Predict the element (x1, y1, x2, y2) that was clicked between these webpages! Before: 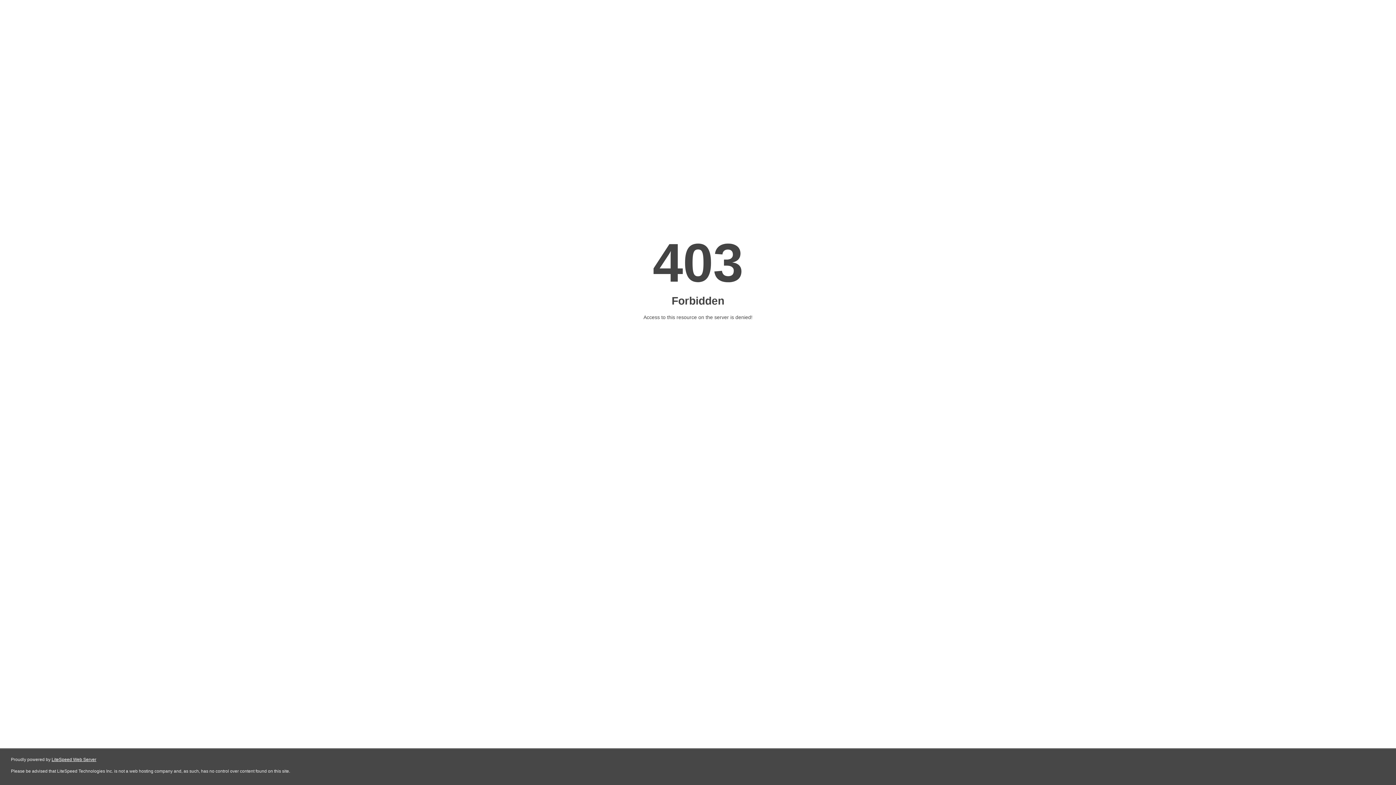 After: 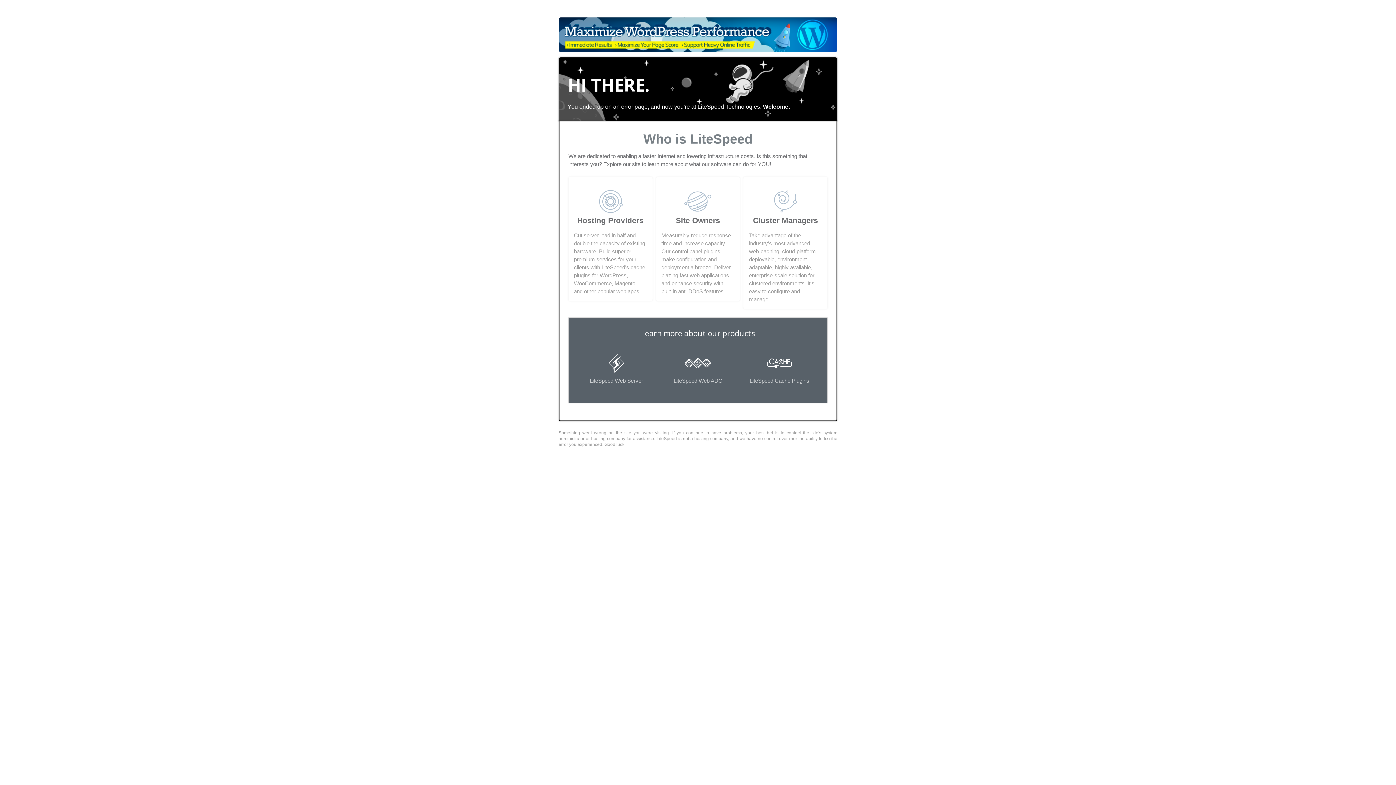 Action: label: LiteSpeed Web Server bbox: (51, 757, 96, 762)